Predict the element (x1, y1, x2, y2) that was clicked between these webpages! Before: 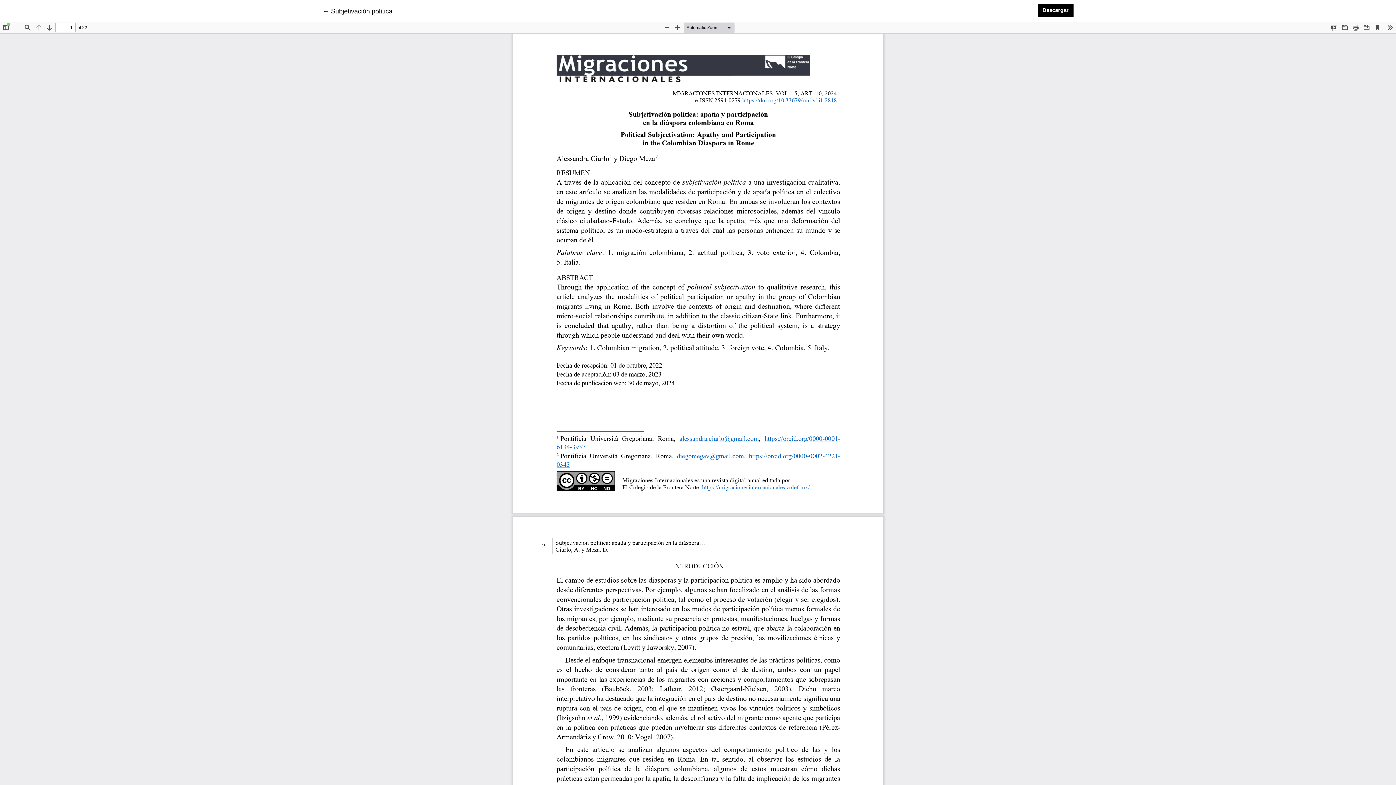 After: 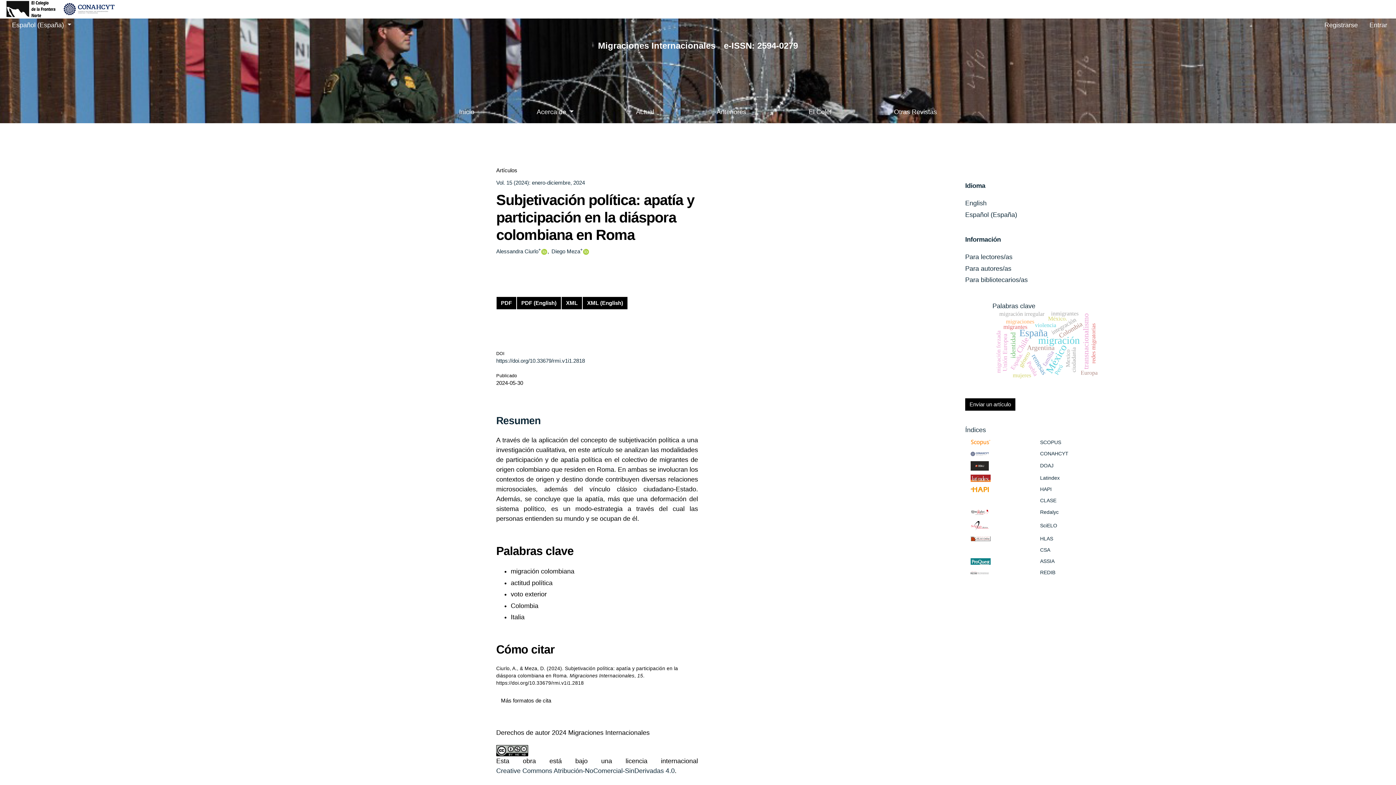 Action: bbox: (322, 6, 392, 16) label: ← 
Volver a los detalles del artículo
Subjetivación política